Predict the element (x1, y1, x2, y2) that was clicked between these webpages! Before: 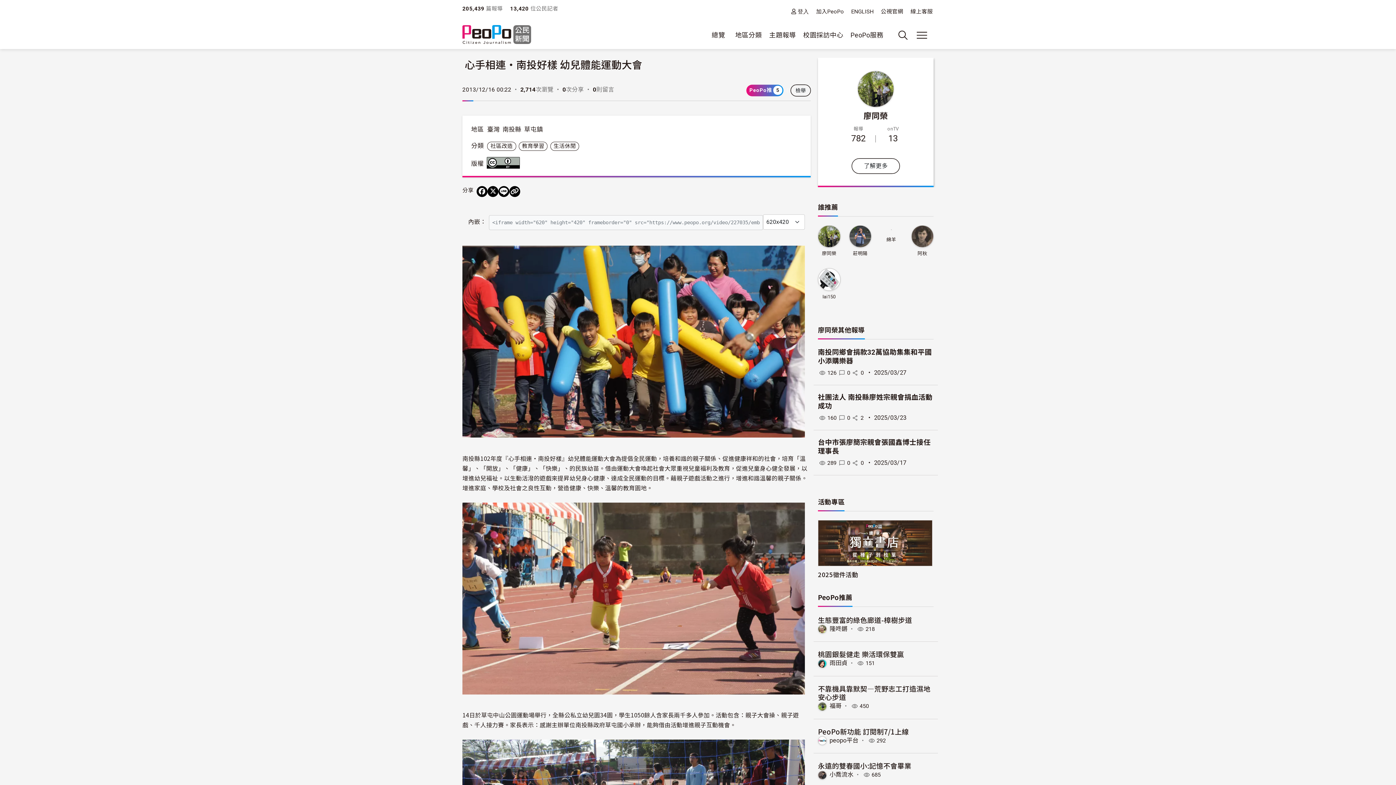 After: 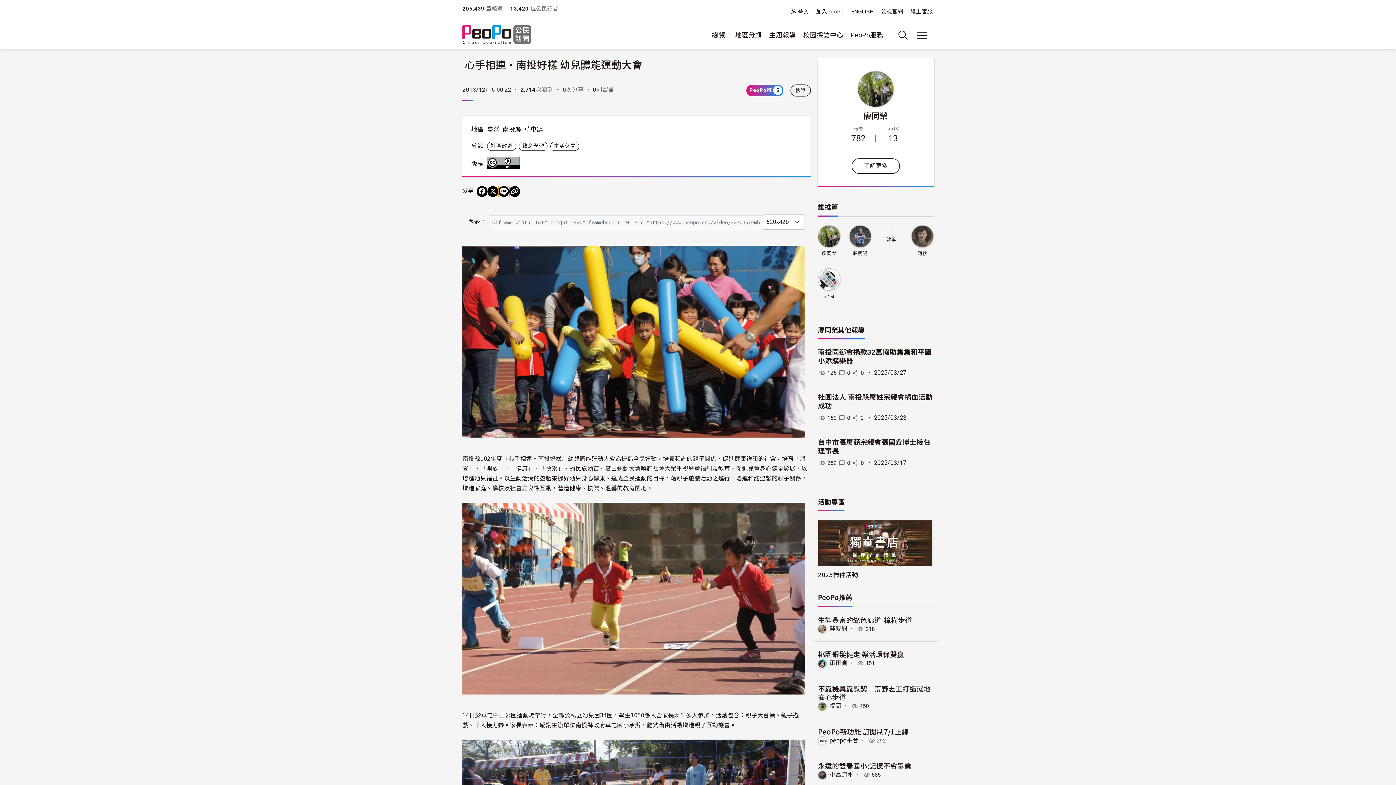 Action: label: Share on LINE bbox: (498, 186, 509, 196)